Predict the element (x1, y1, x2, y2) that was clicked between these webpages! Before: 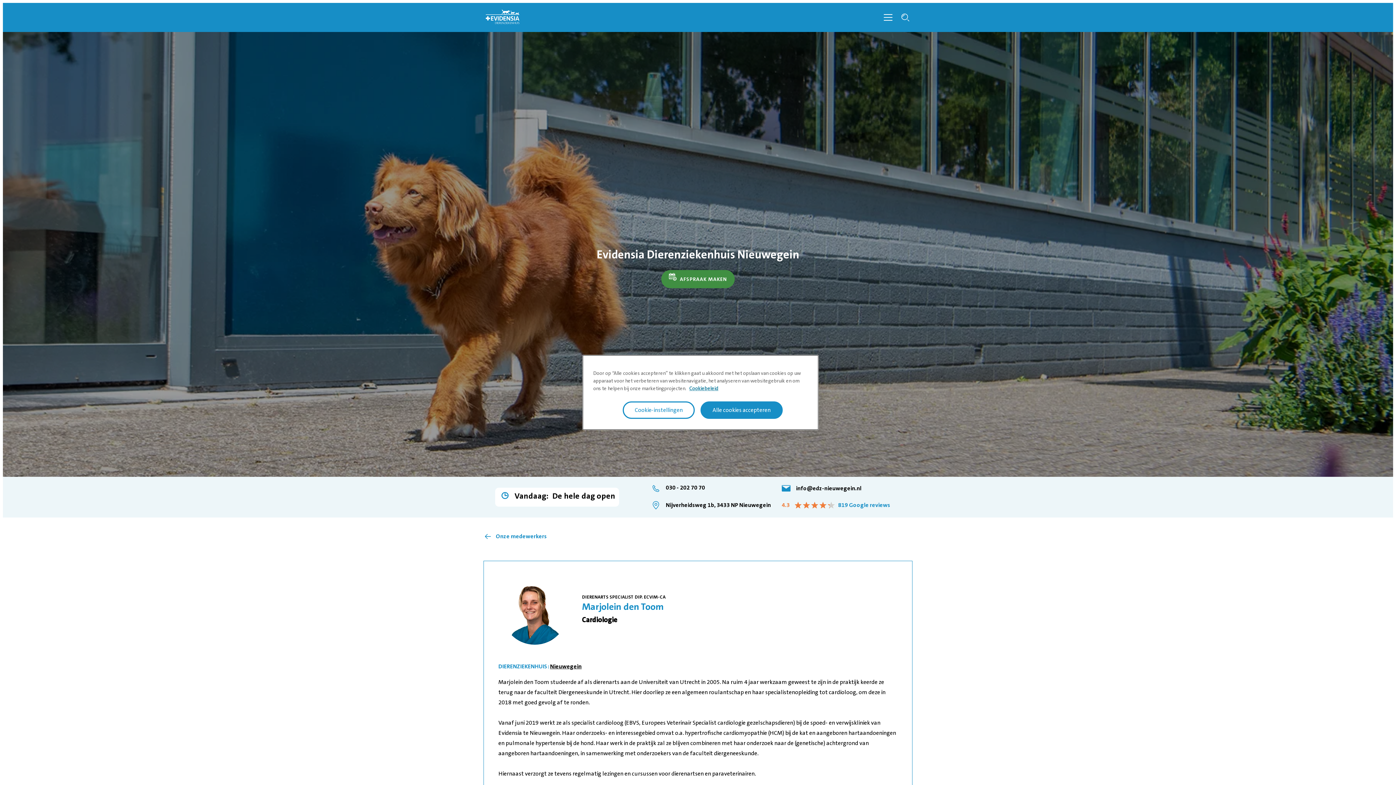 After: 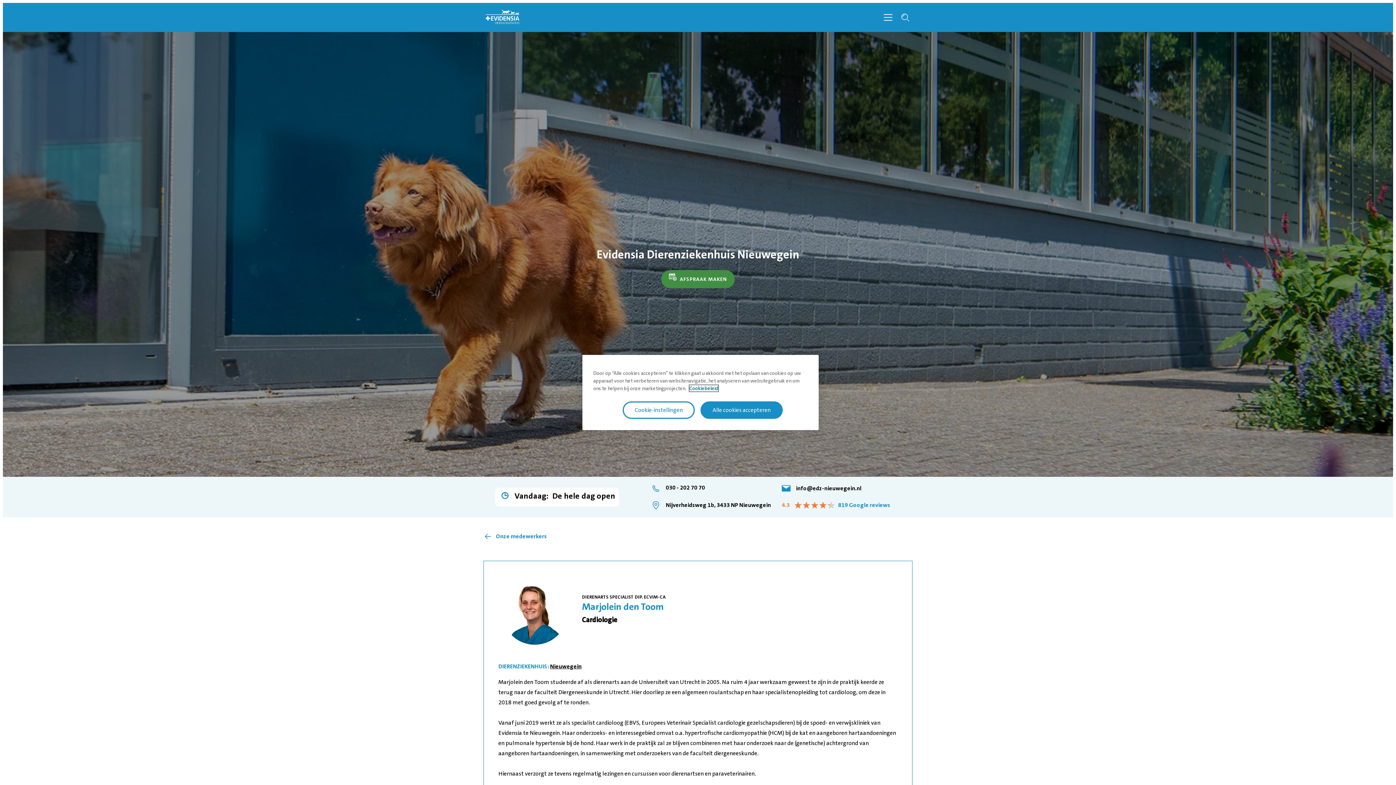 Action: bbox: (689, 385, 718, 391) label: Meer informatie over uw privacy, opent in een nieuw tabblad